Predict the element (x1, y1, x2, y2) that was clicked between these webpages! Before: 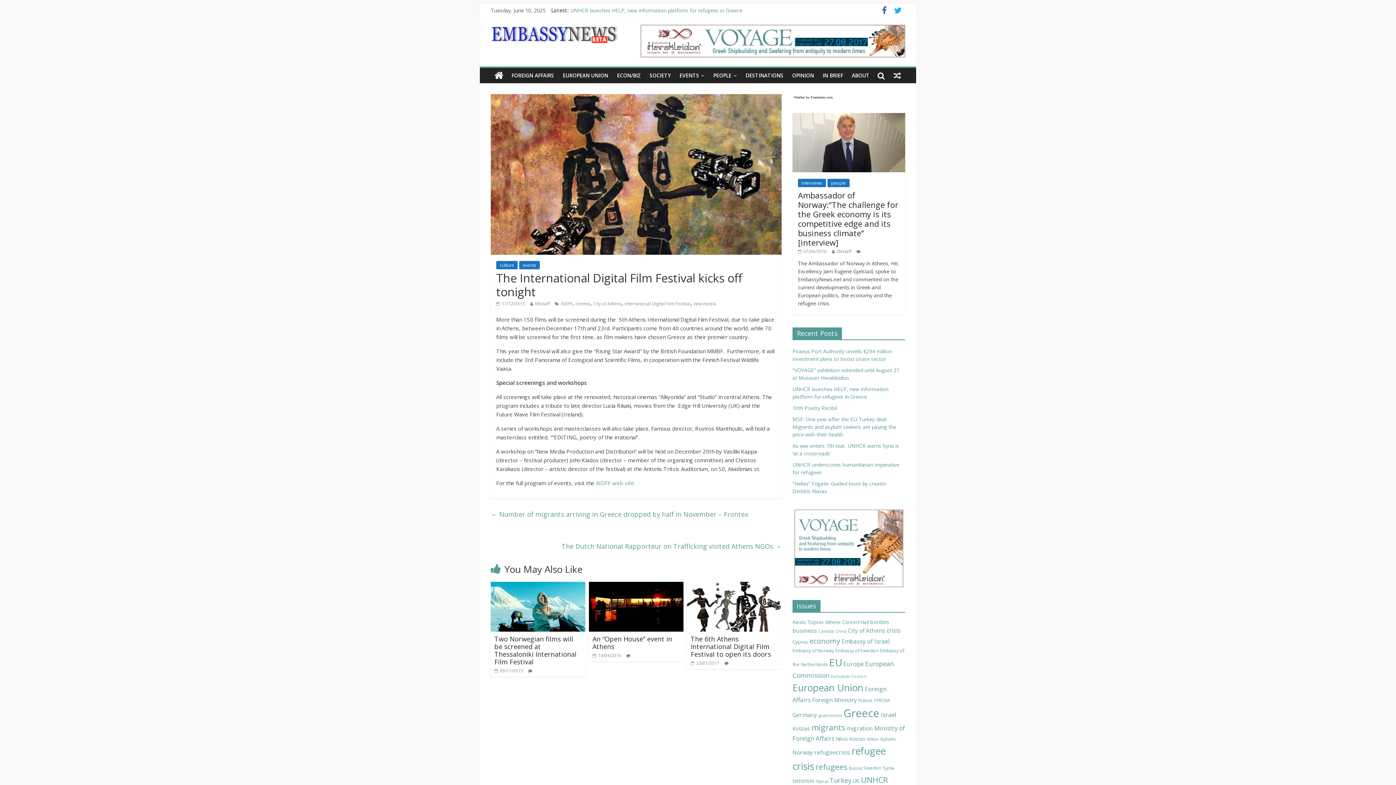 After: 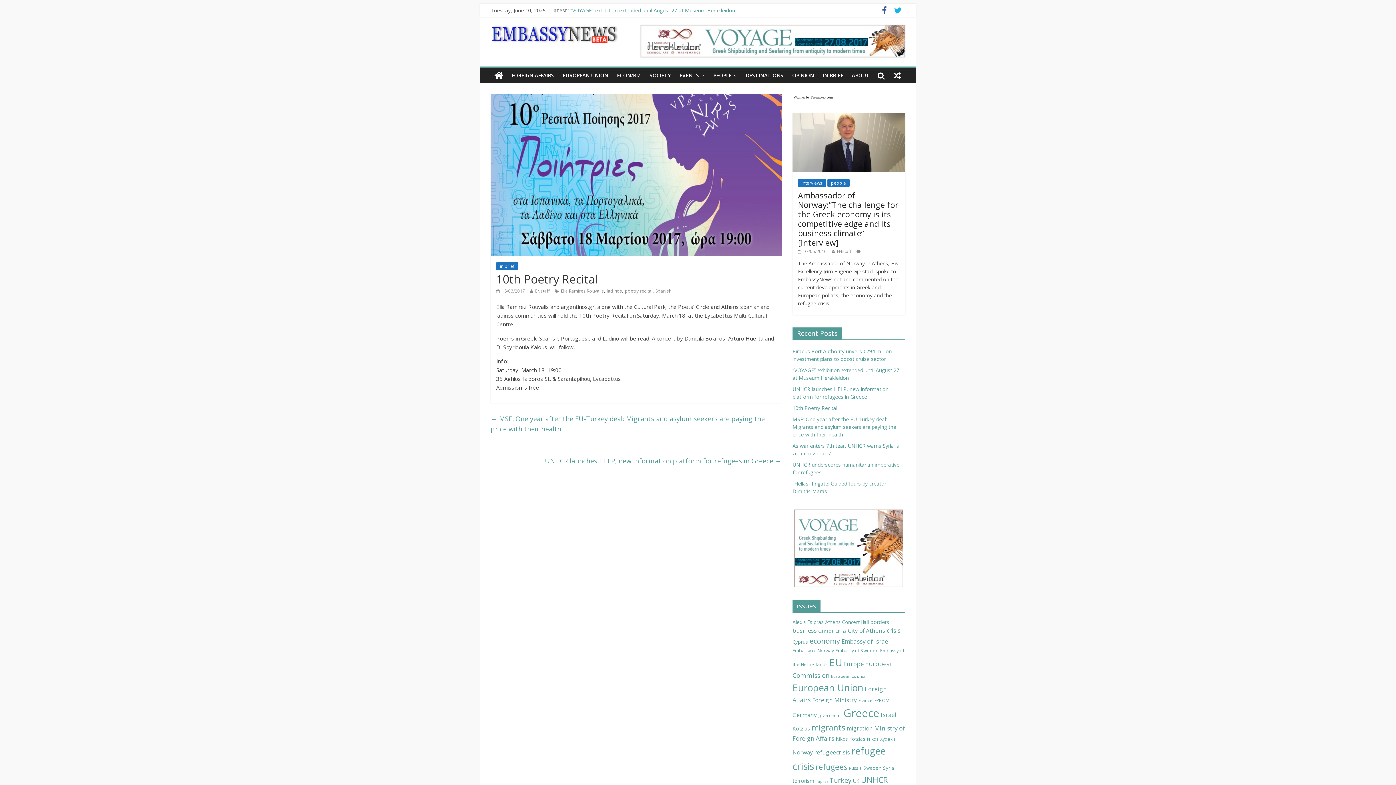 Action: bbox: (792, 404, 837, 411) label: 10th Poetry Recital